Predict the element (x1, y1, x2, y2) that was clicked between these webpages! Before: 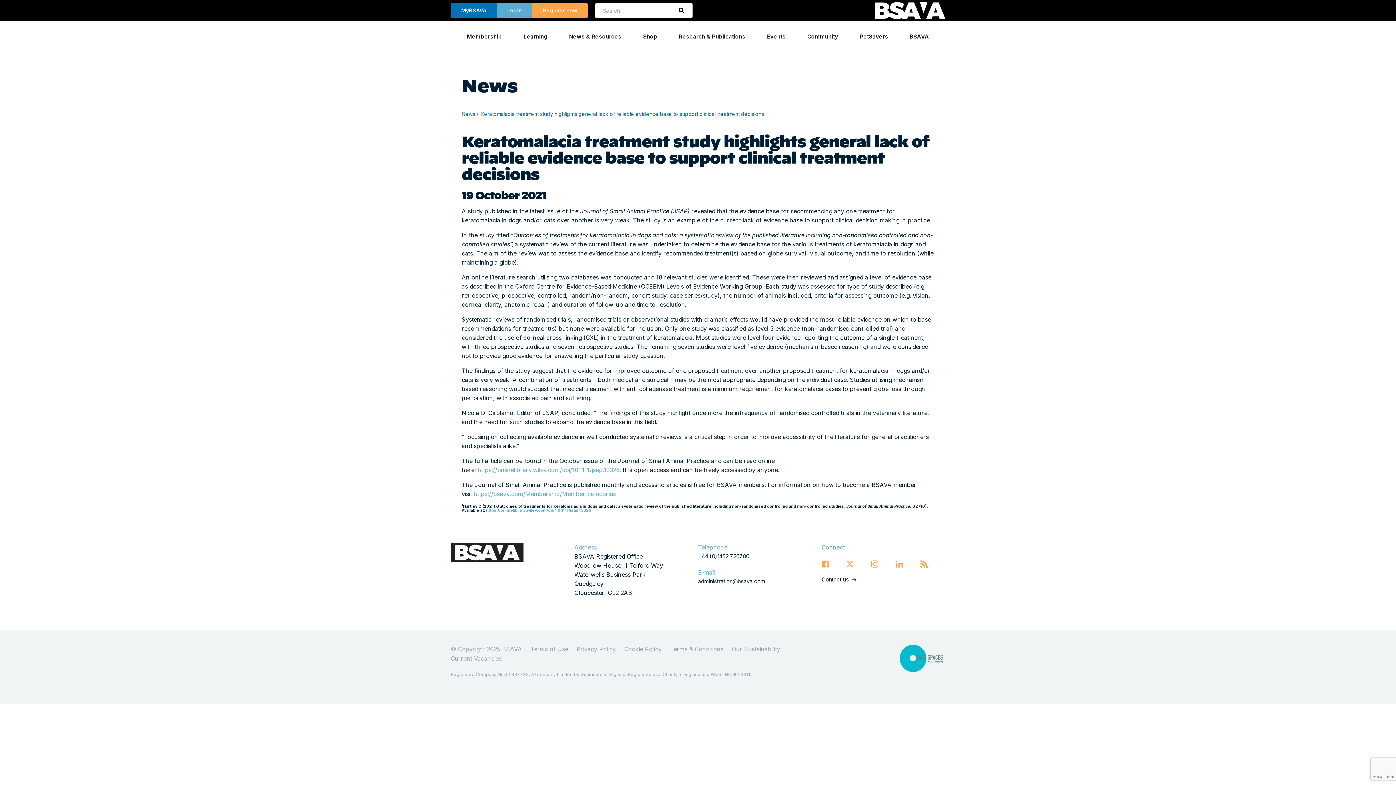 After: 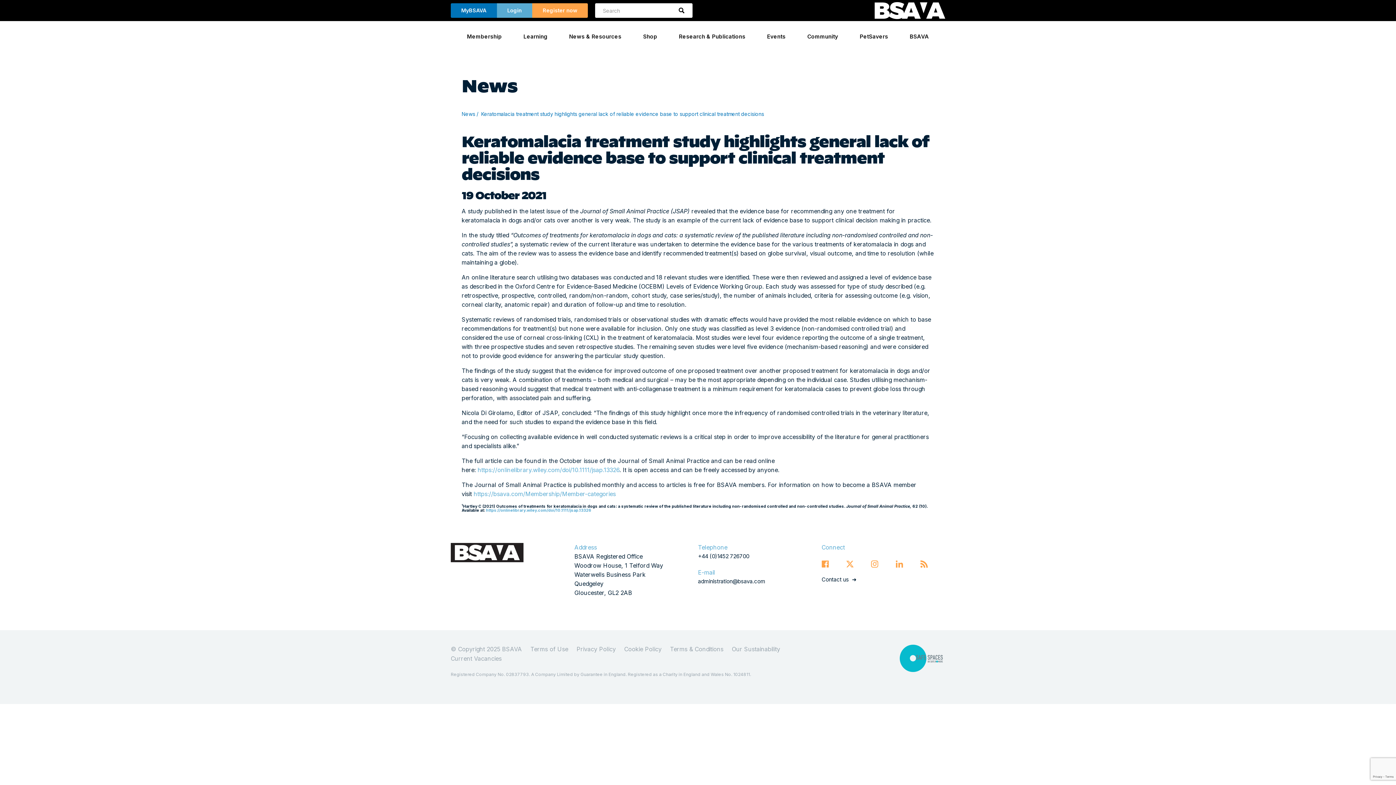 Action: bbox: (871, 559, 896, 568)